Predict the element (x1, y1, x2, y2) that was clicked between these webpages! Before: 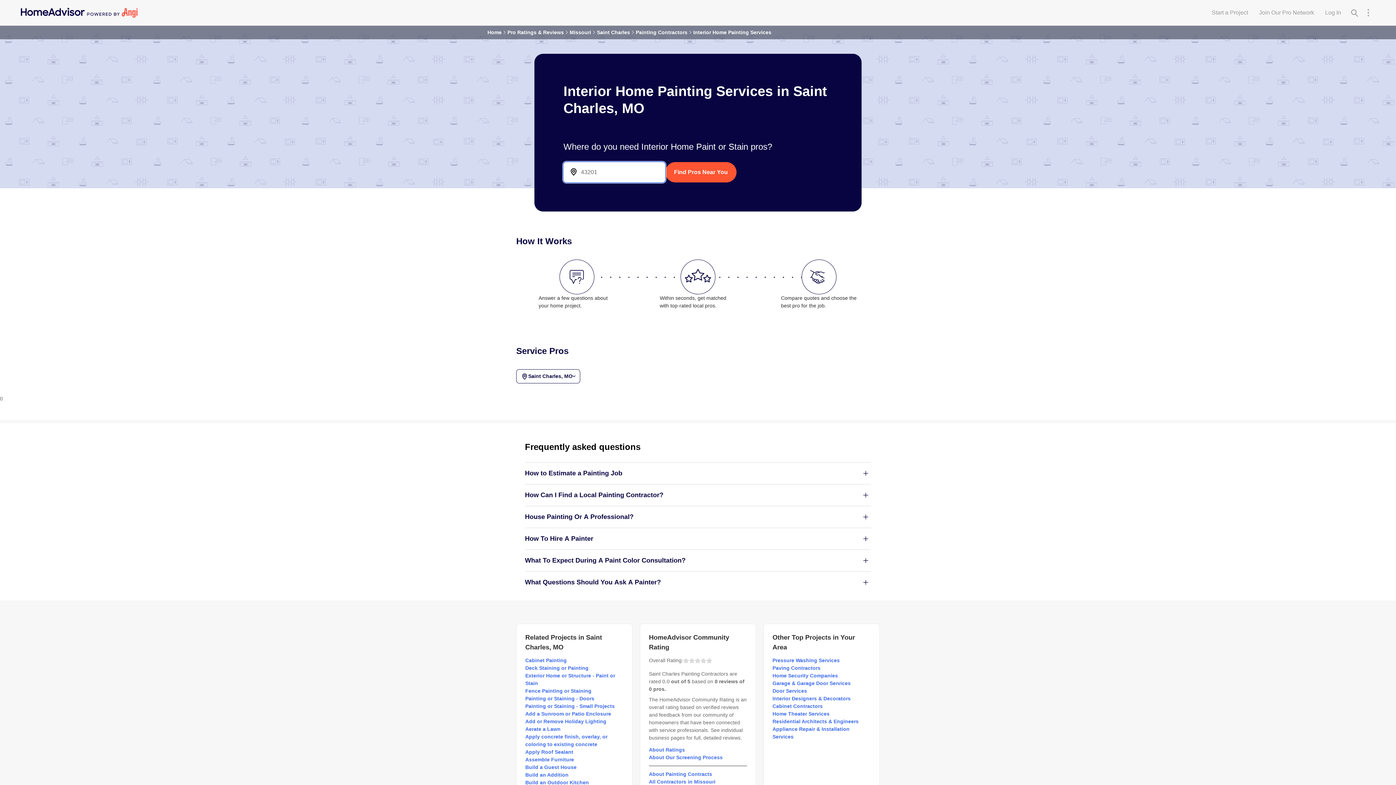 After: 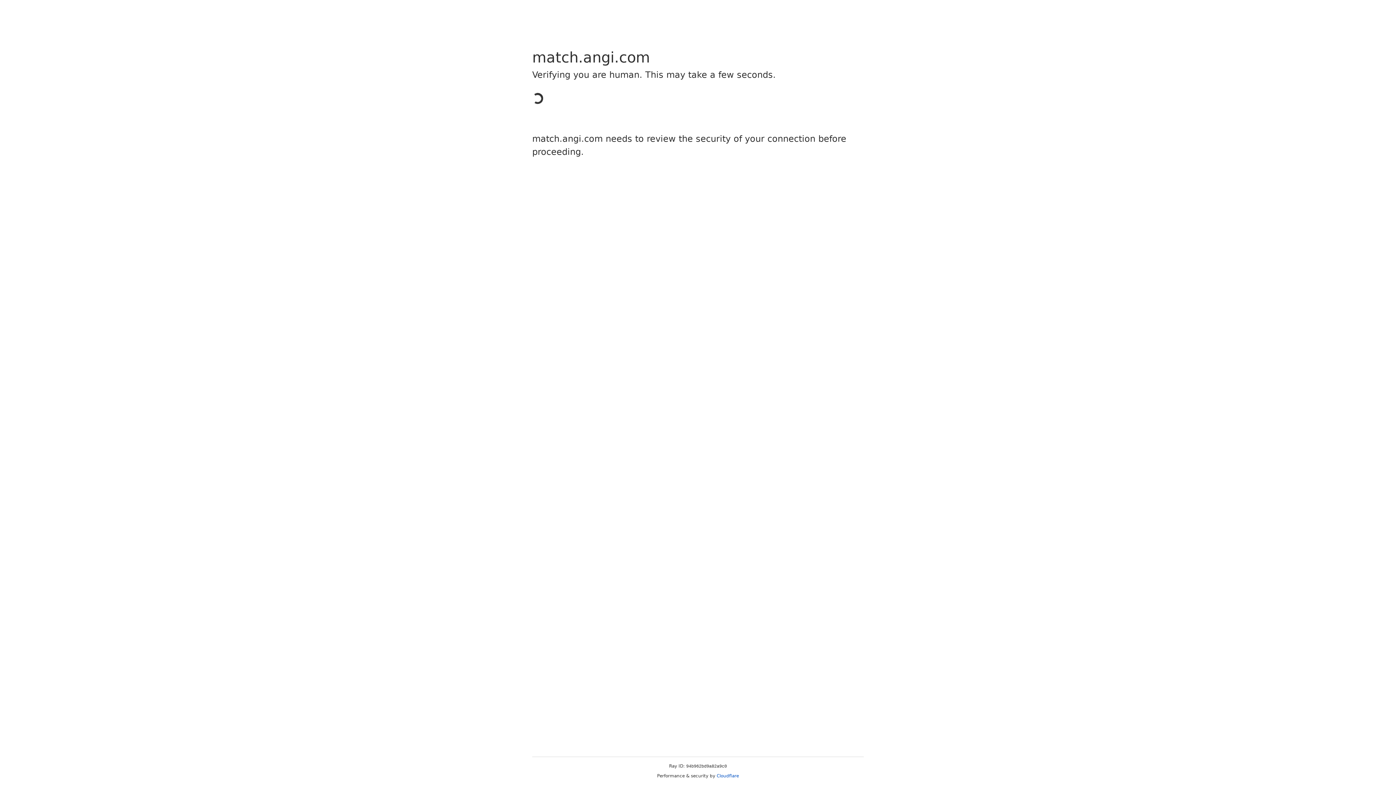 Action: bbox: (772, 703, 822, 709) label: Cabinet Contractors